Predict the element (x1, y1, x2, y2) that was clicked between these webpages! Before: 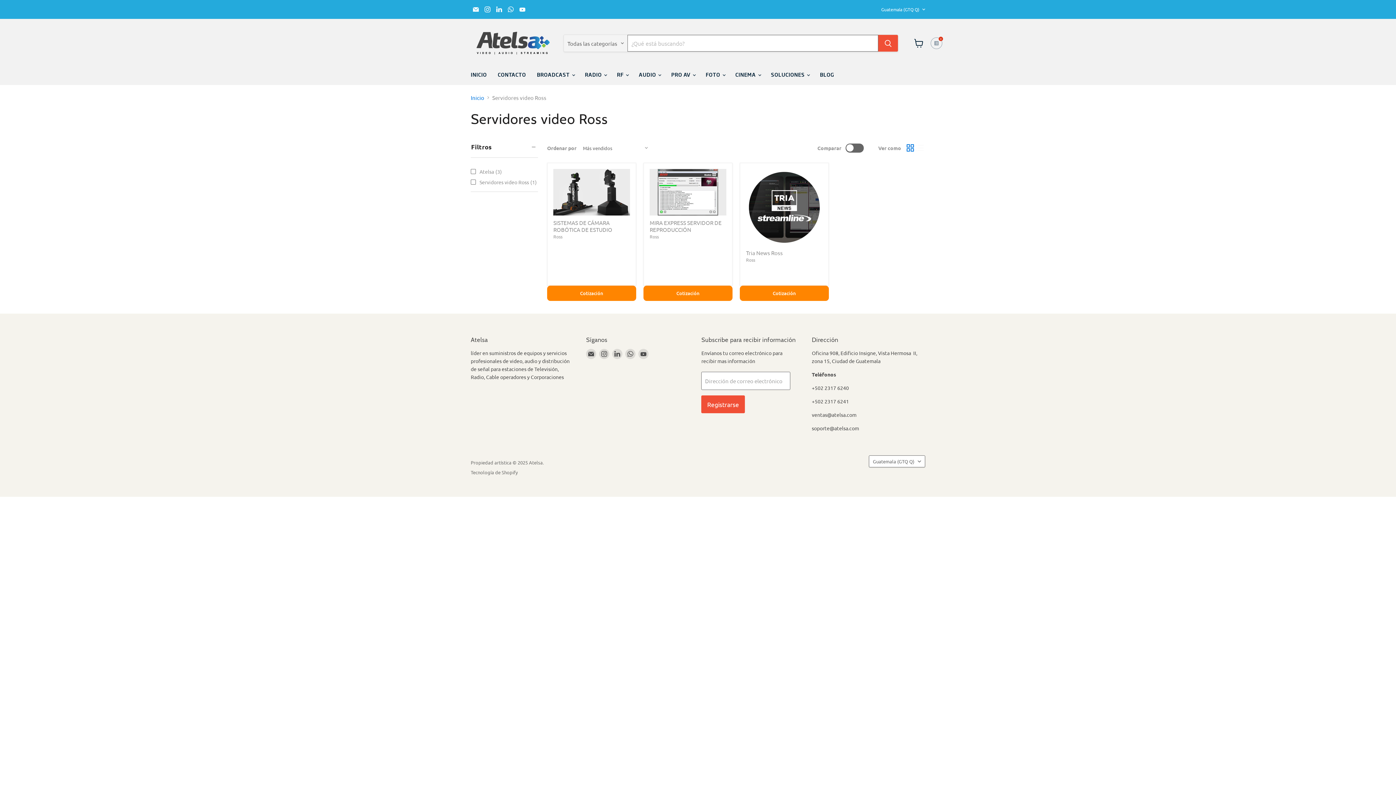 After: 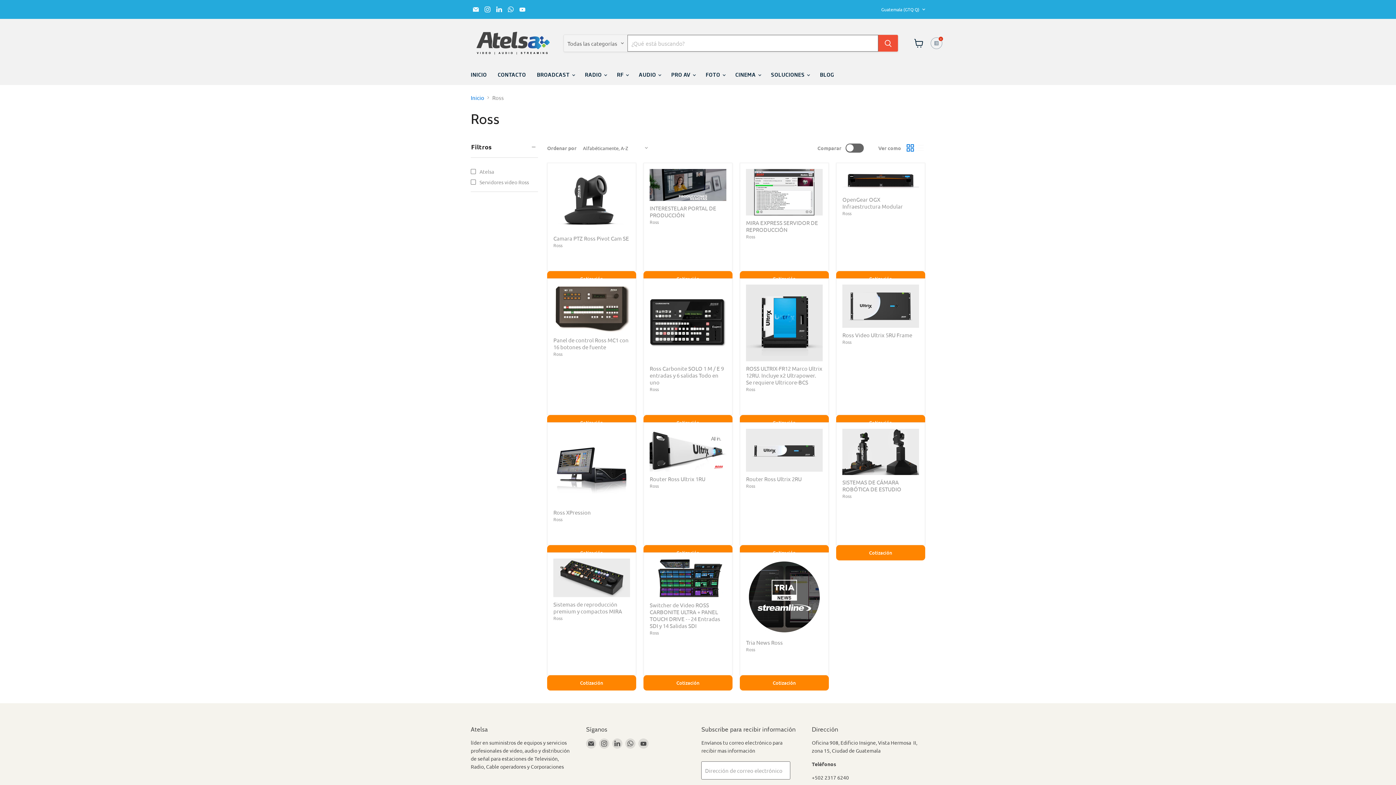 Action: bbox: (553, 233, 562, 239) label: Ross